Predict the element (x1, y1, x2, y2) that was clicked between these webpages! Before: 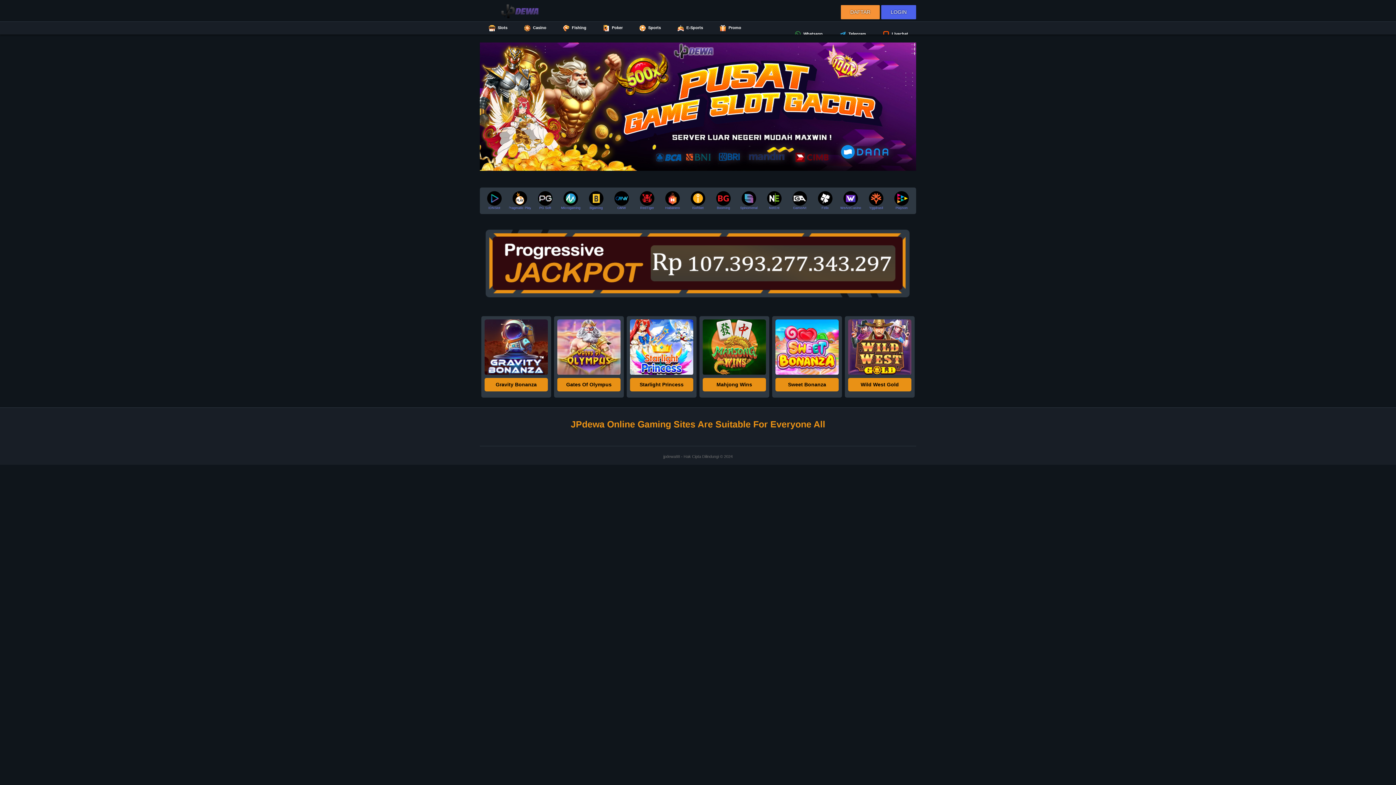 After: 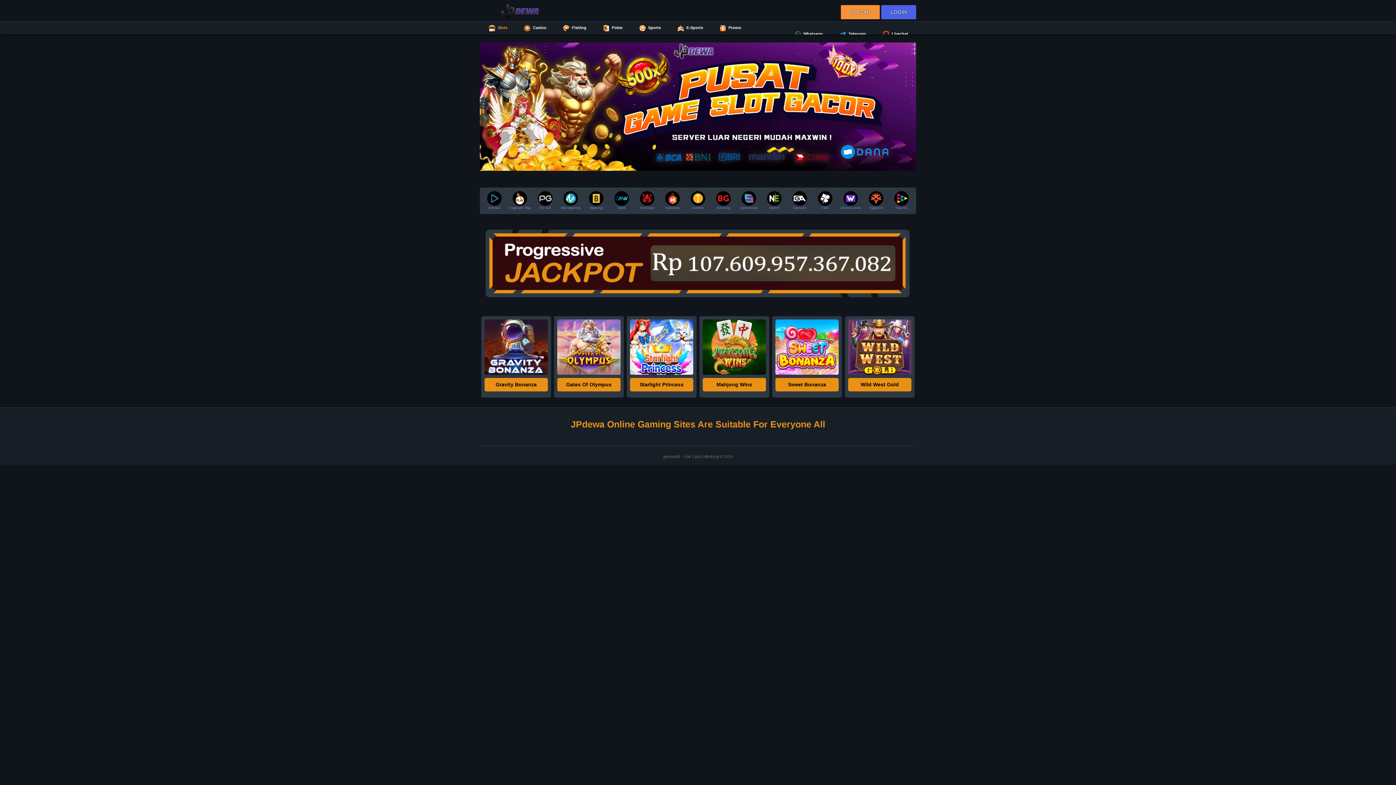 Action: bbox: (480, 21, 515, 33) label:  Slots